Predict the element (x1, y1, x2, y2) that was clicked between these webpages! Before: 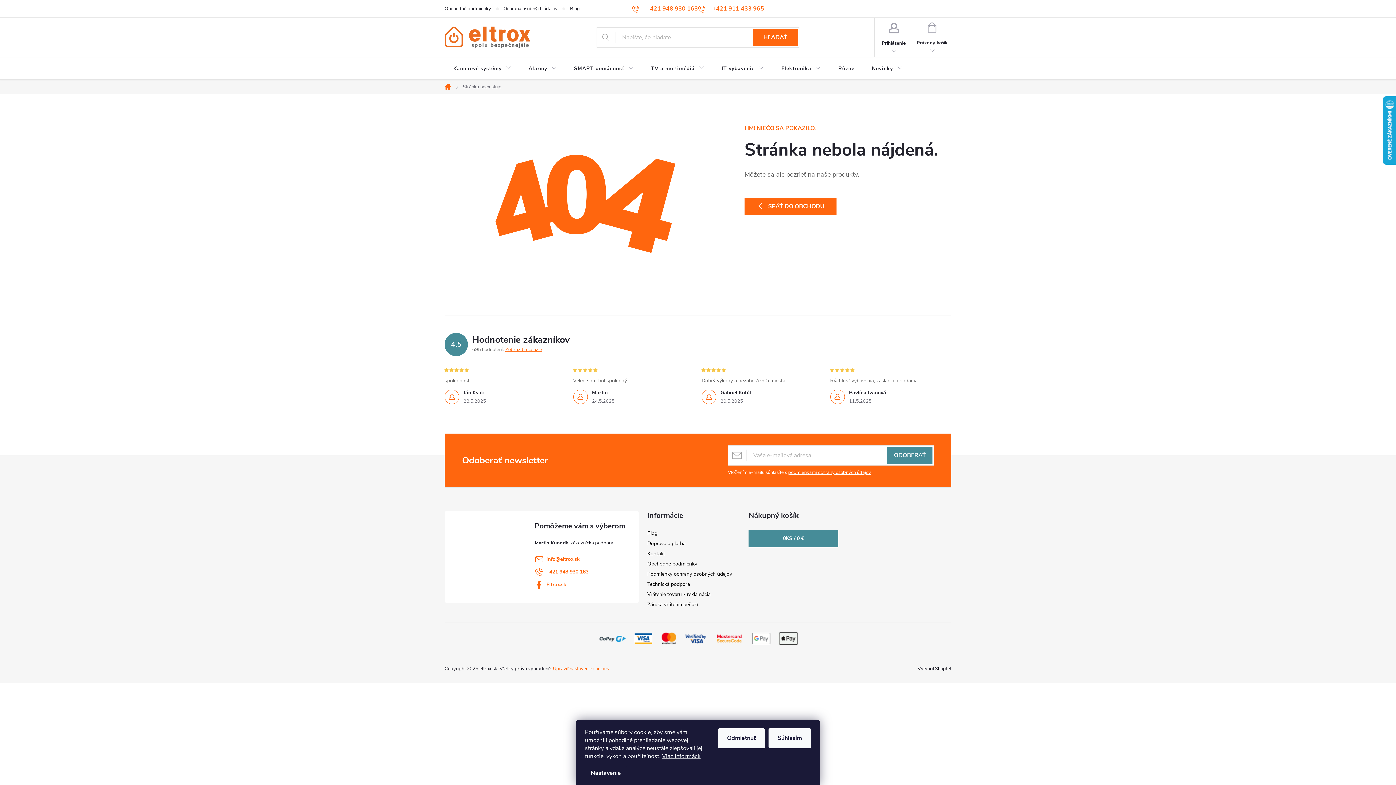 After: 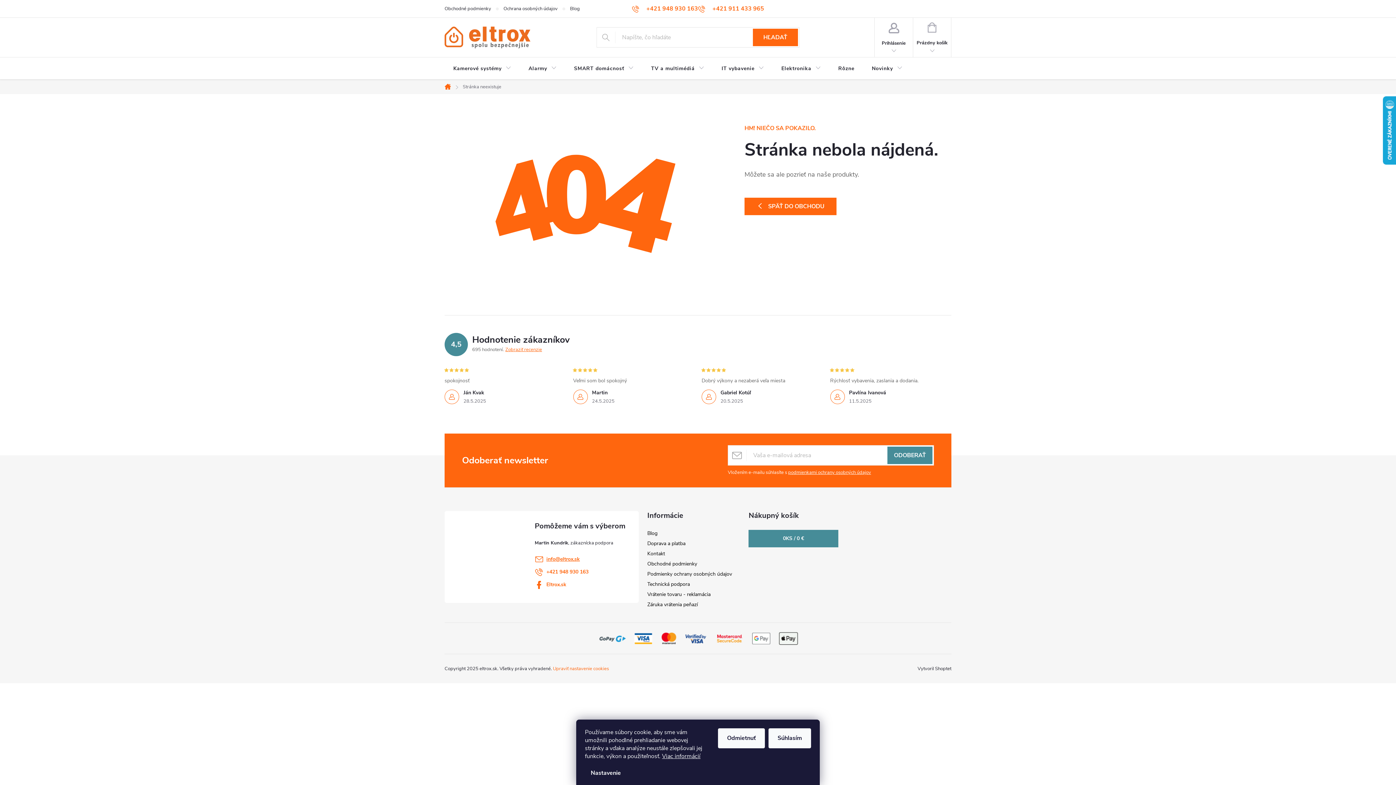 Action: bbox: (546, 556, 580, 562) label: info@eltrox.sk